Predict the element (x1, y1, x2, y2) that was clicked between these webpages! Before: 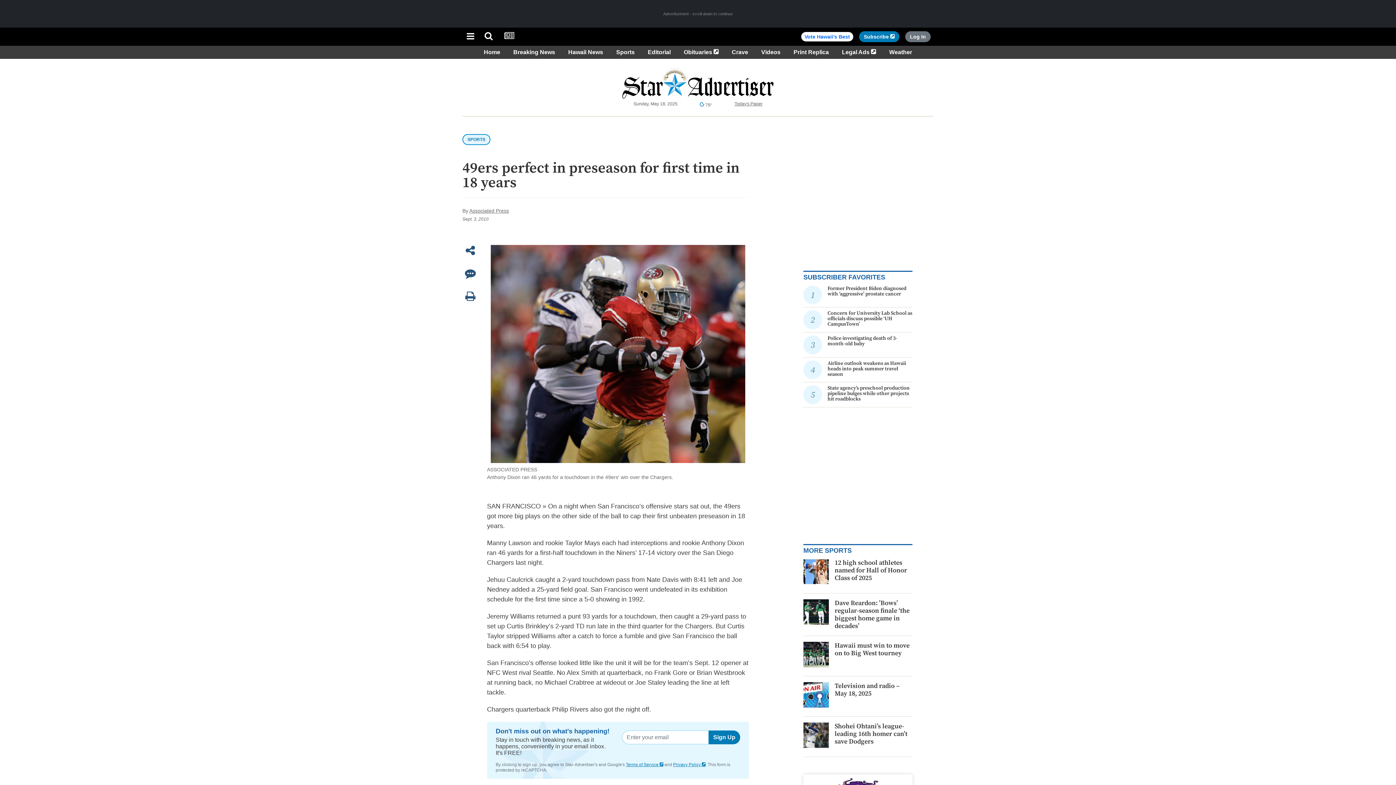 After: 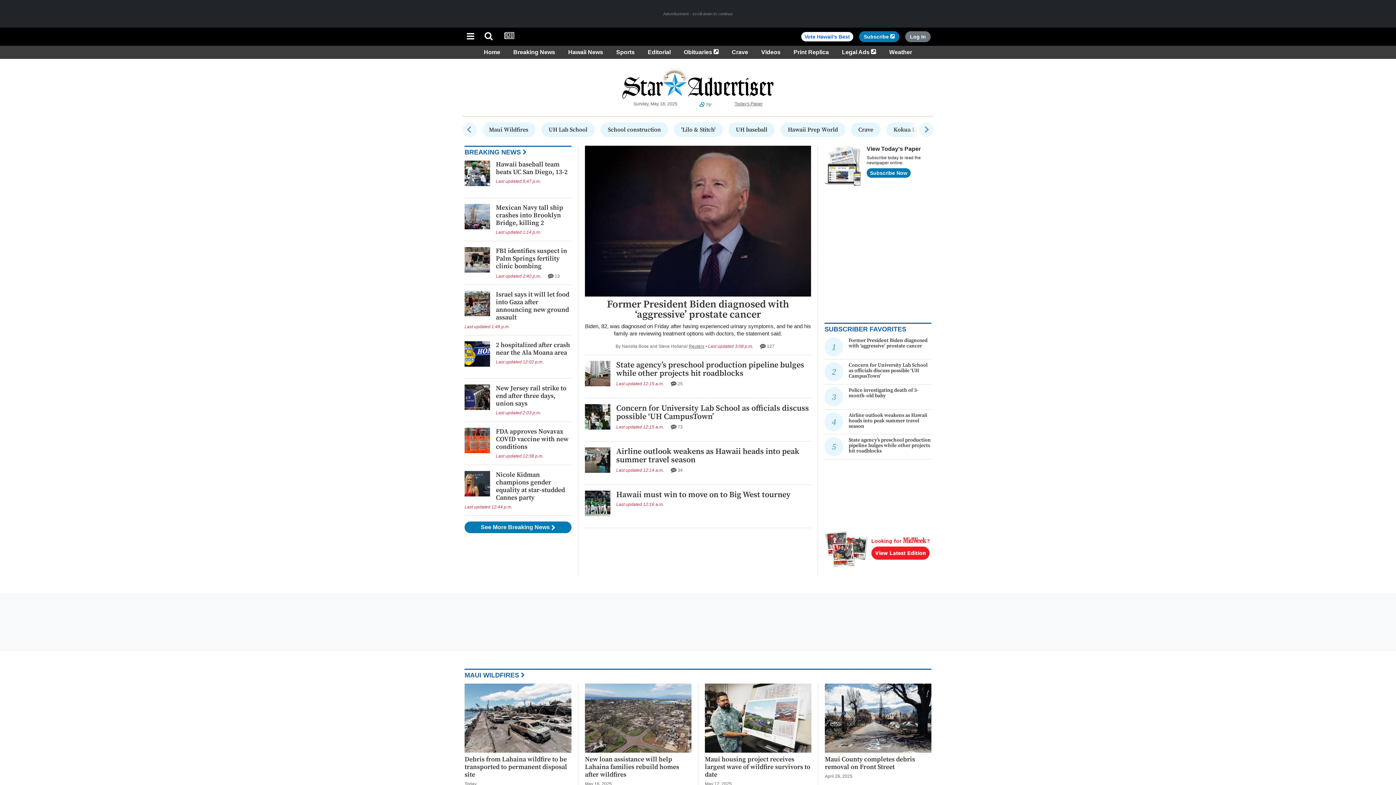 Action: bbox: (481, 49, 503, 55) label: Home